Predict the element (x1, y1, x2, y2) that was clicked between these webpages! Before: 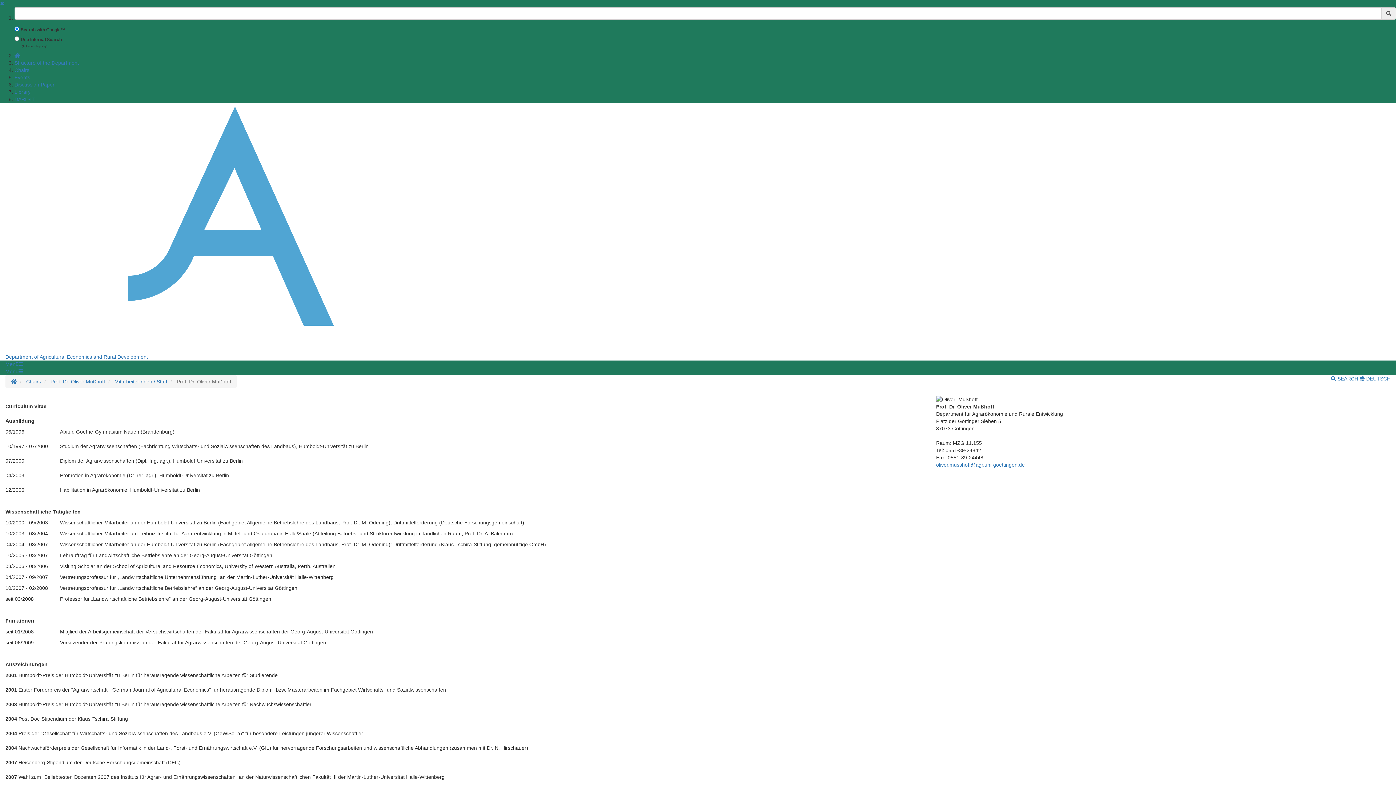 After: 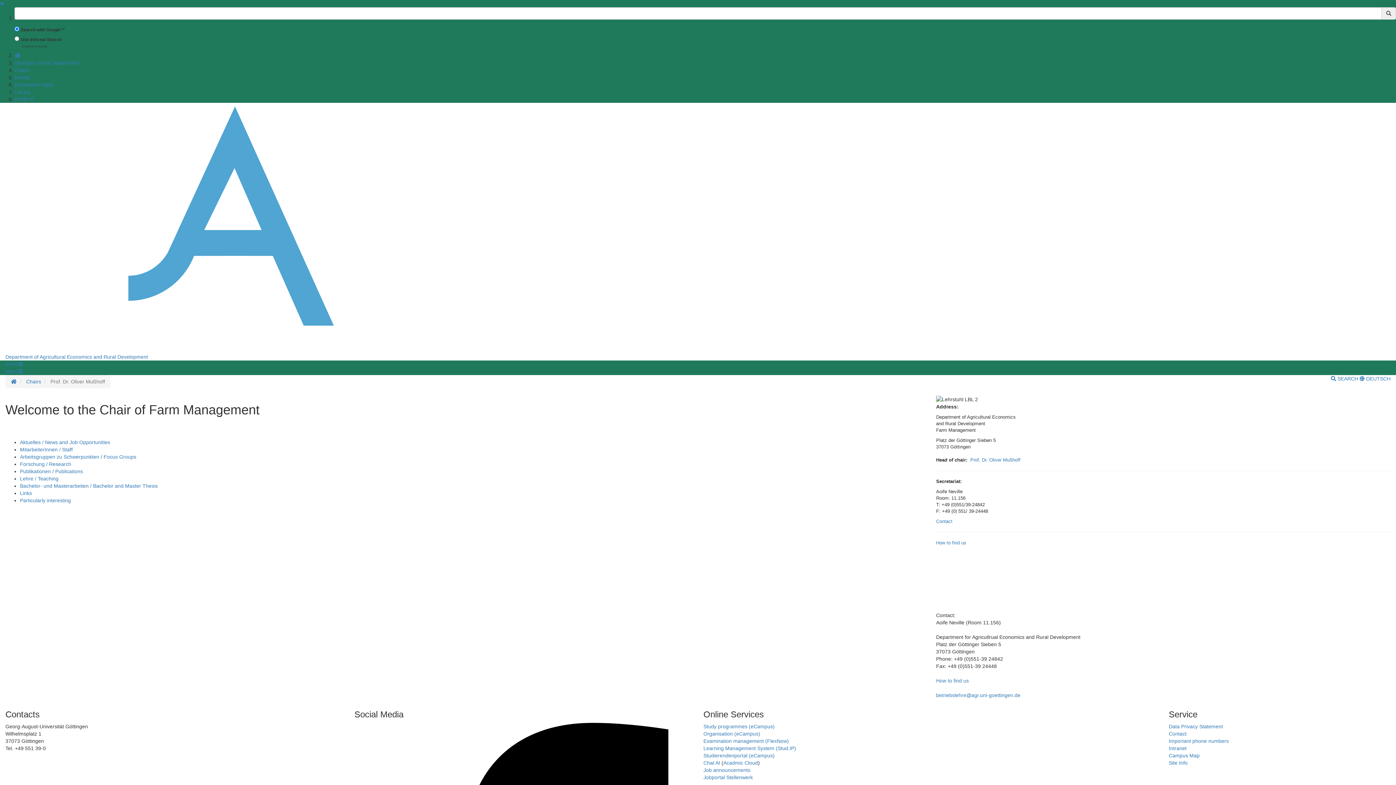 Action: bbox: (50, 378, 105, 384) label: Prof. Dr. Oliver Mußhoff